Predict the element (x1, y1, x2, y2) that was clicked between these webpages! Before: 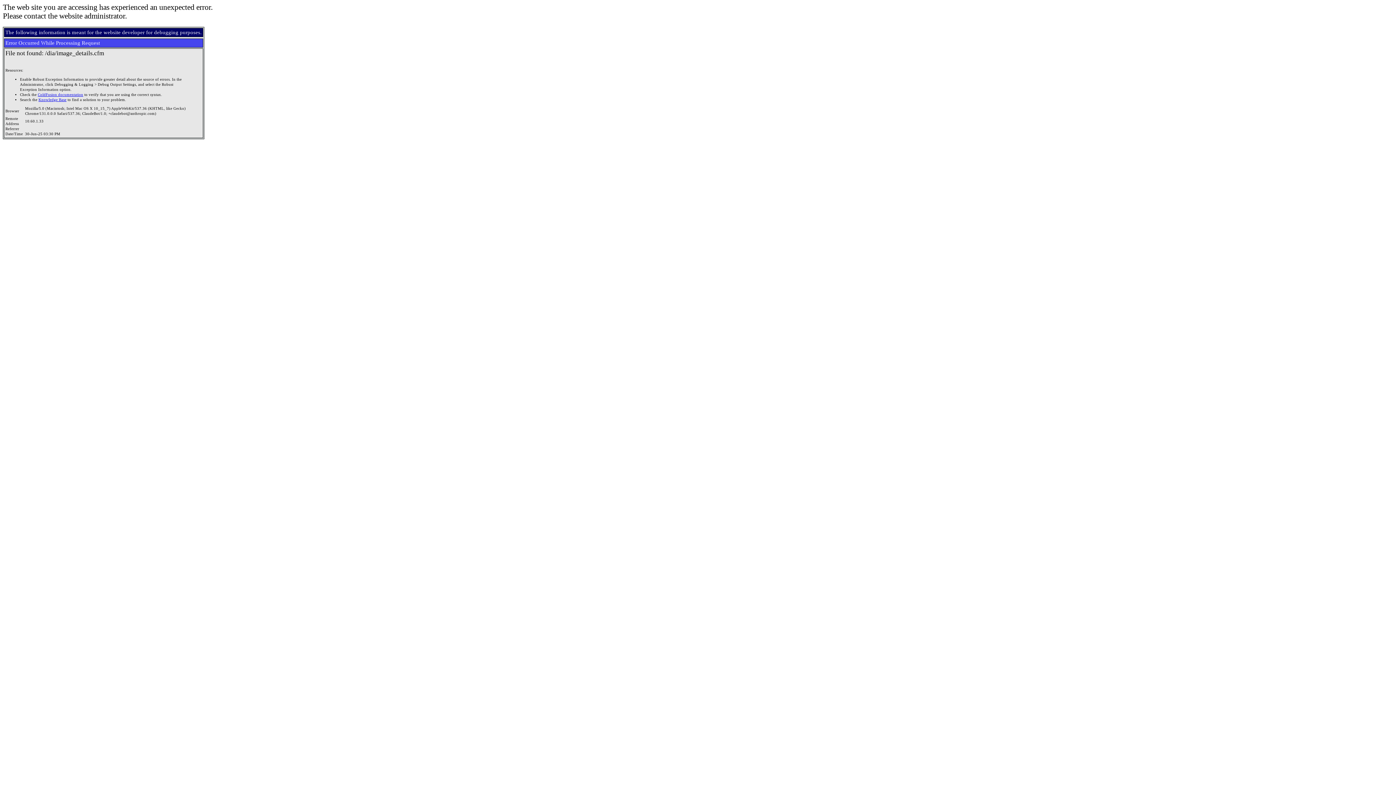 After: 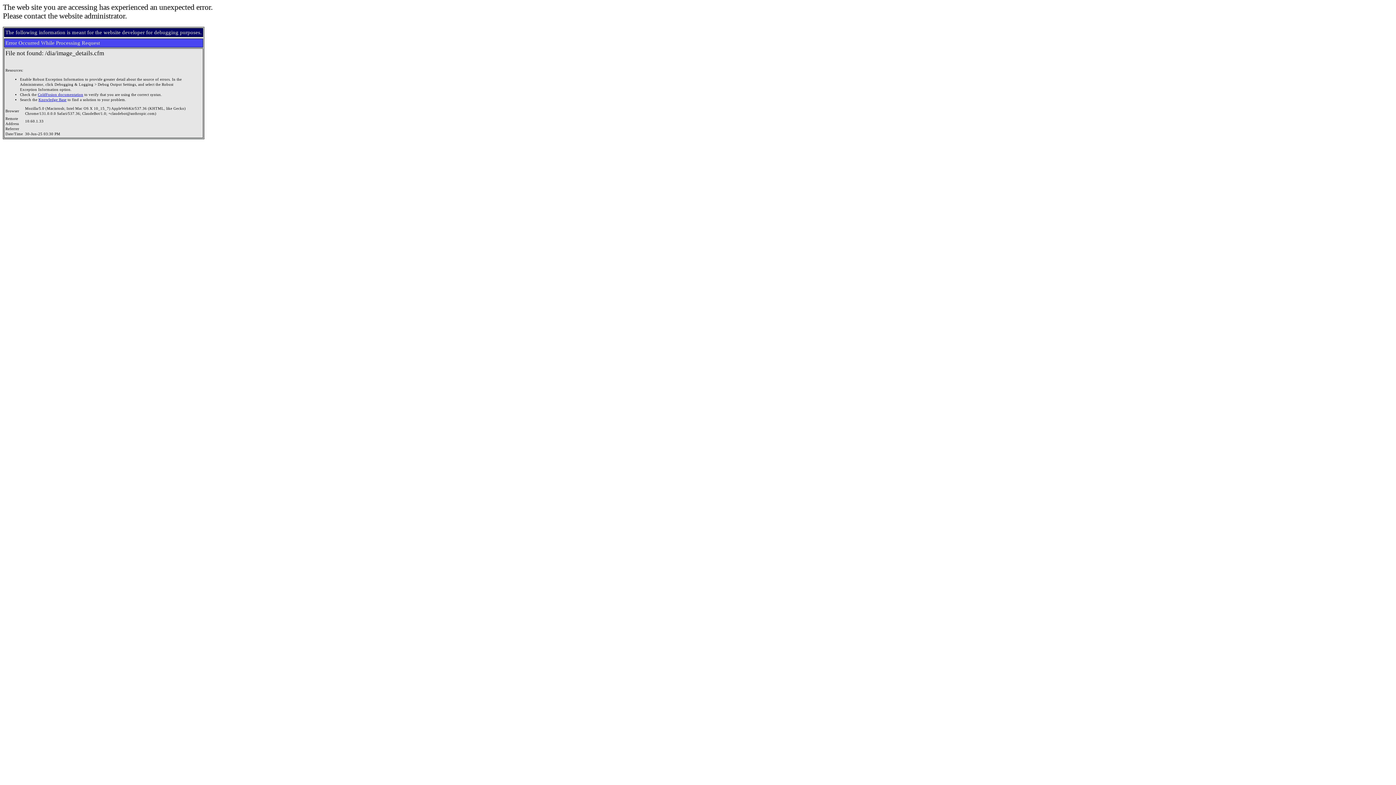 Action: label: Knowledge Base bbox: (38, 97, 66, 101)